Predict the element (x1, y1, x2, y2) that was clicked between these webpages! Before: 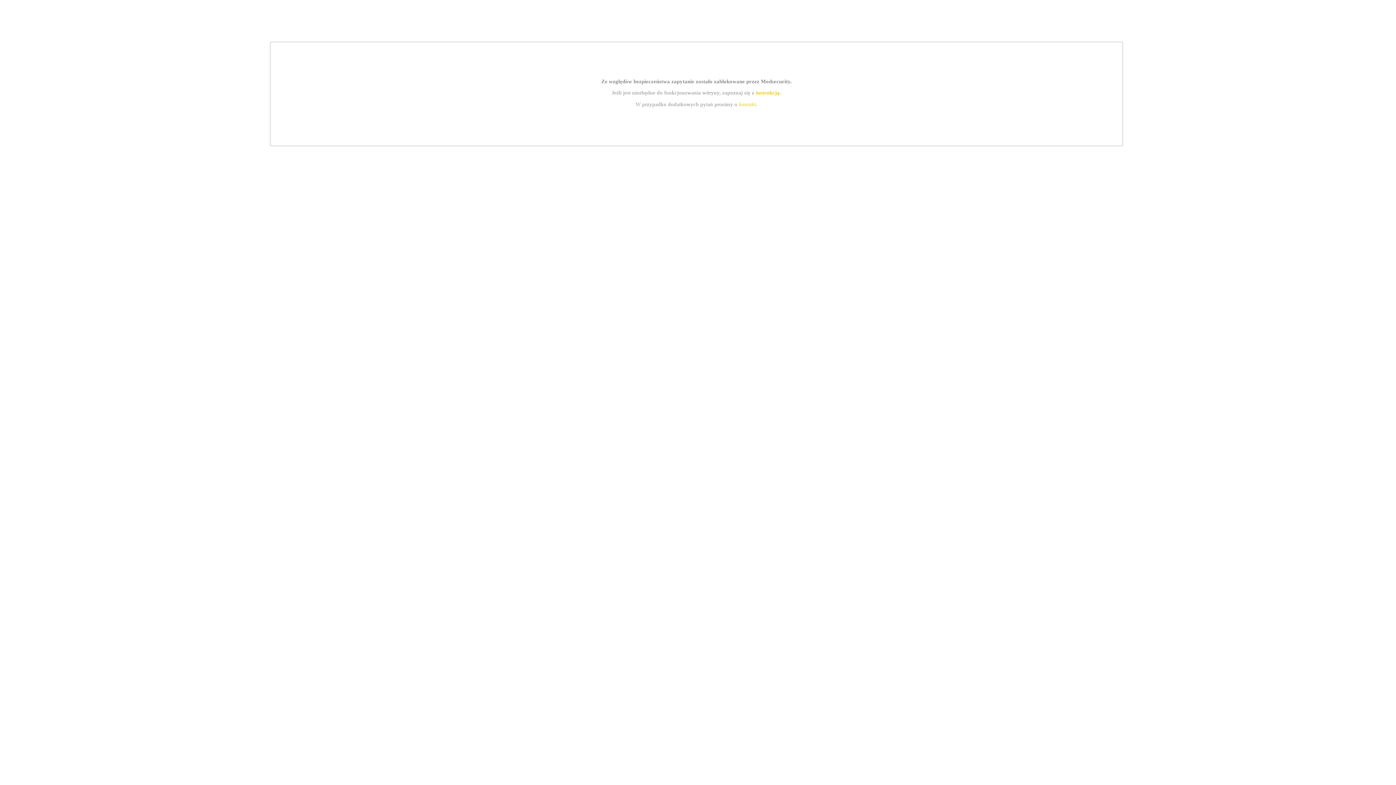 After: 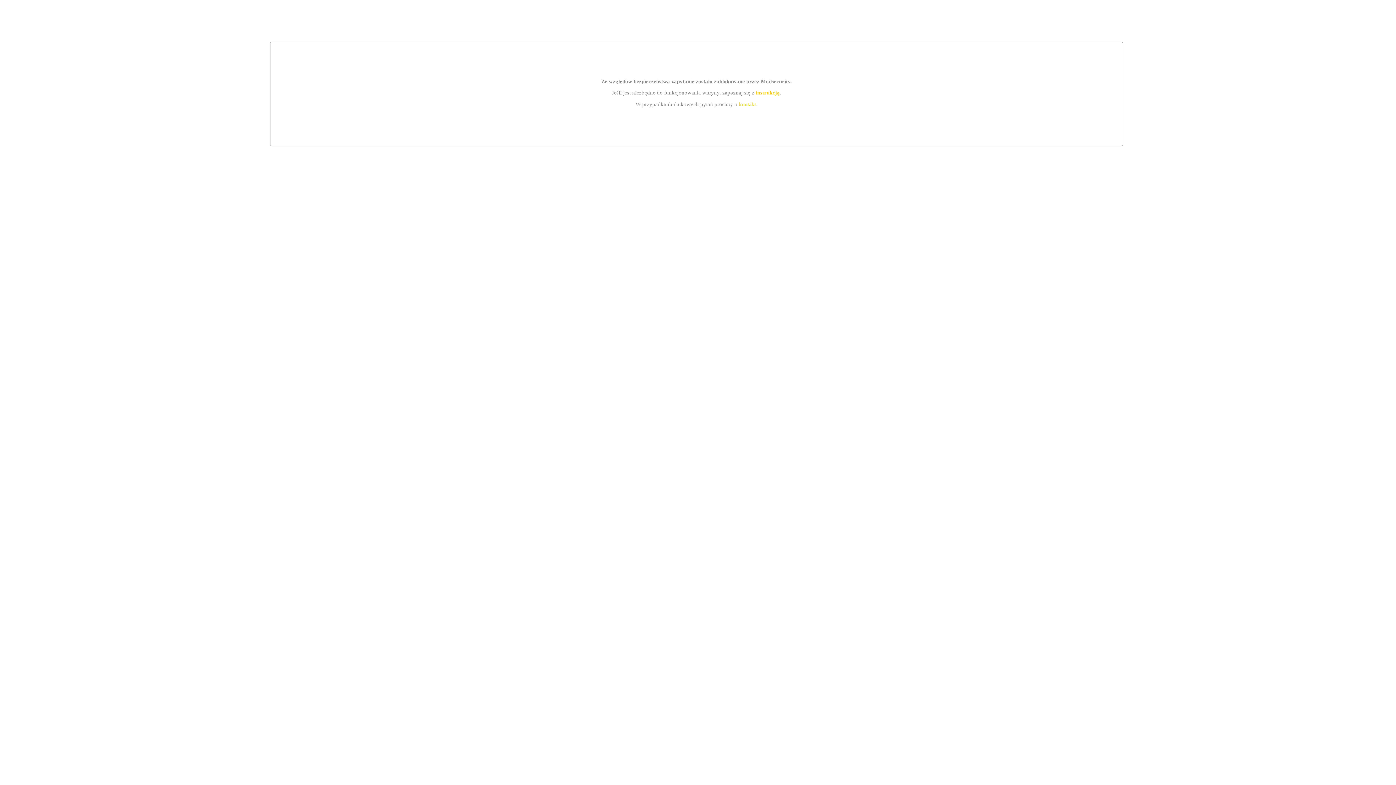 Action: label: instrukcją bbox: (755, 89, 779, 95)